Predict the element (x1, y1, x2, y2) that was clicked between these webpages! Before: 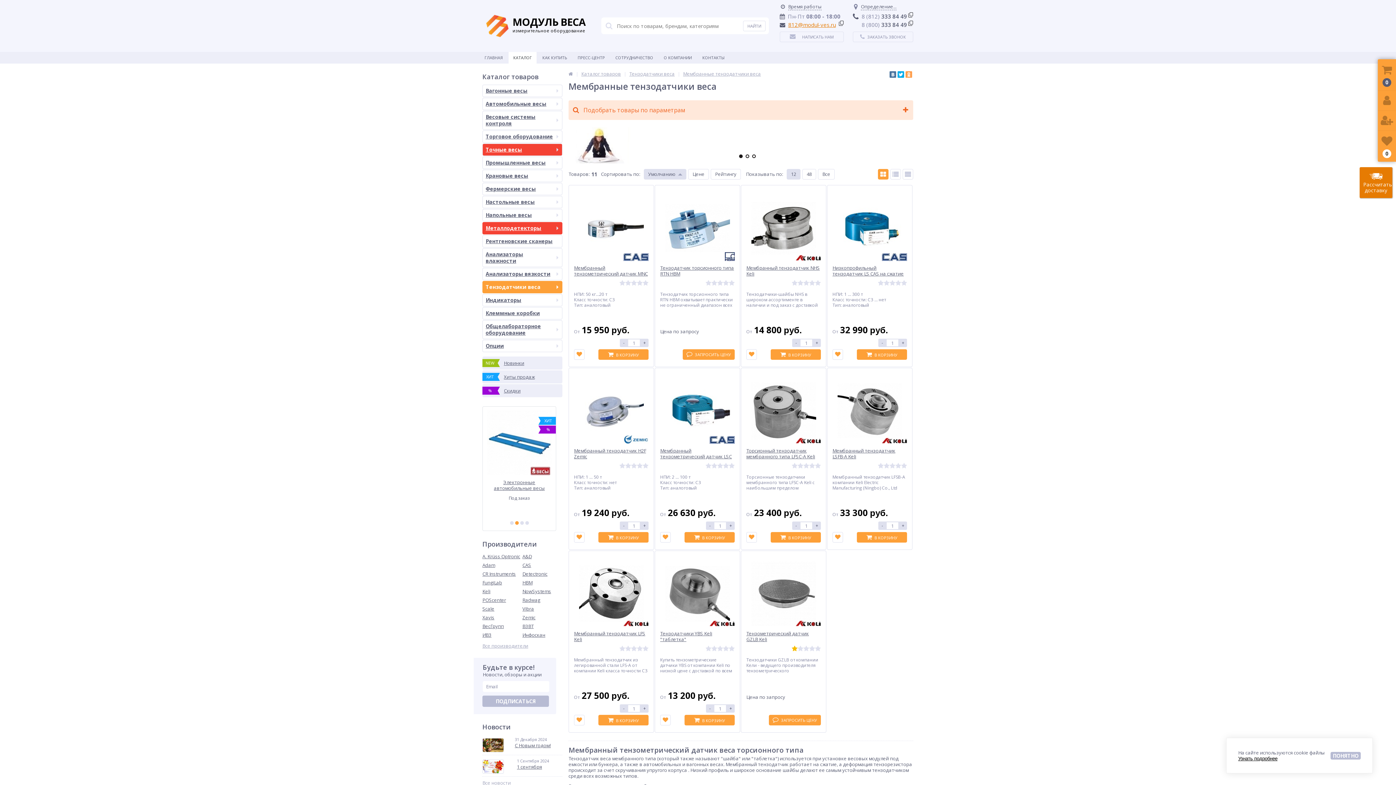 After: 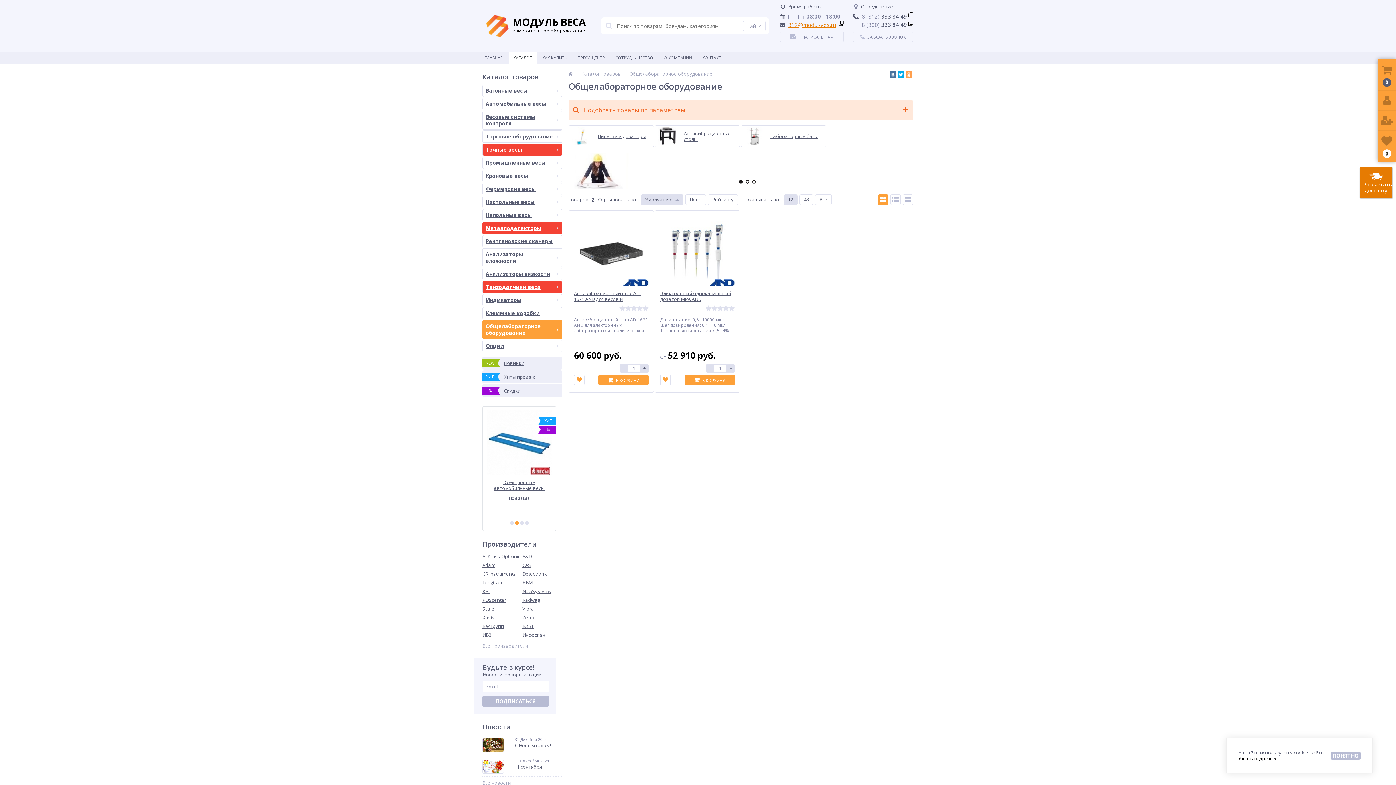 Action: label: Общелабораторное оборудование bbox: (482, 320, 562, 339)